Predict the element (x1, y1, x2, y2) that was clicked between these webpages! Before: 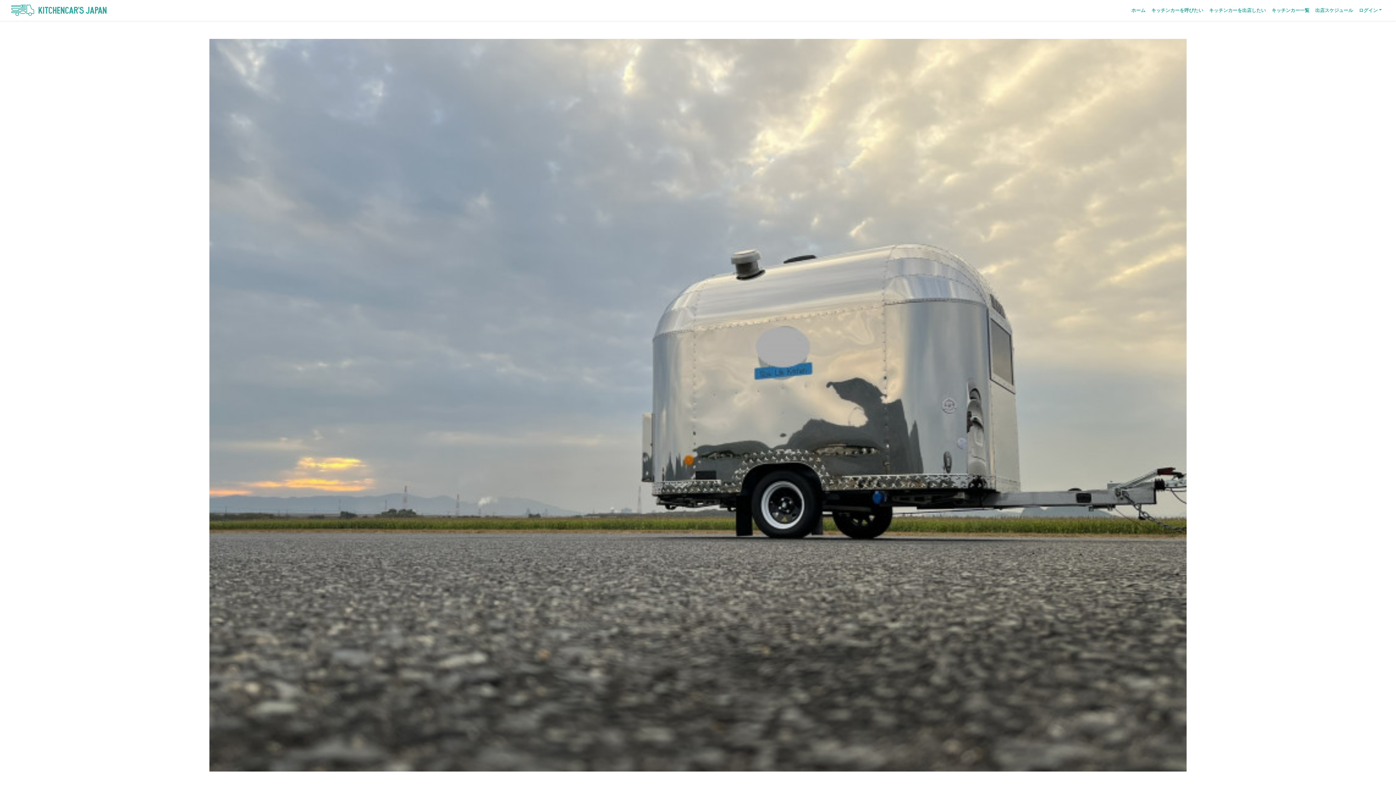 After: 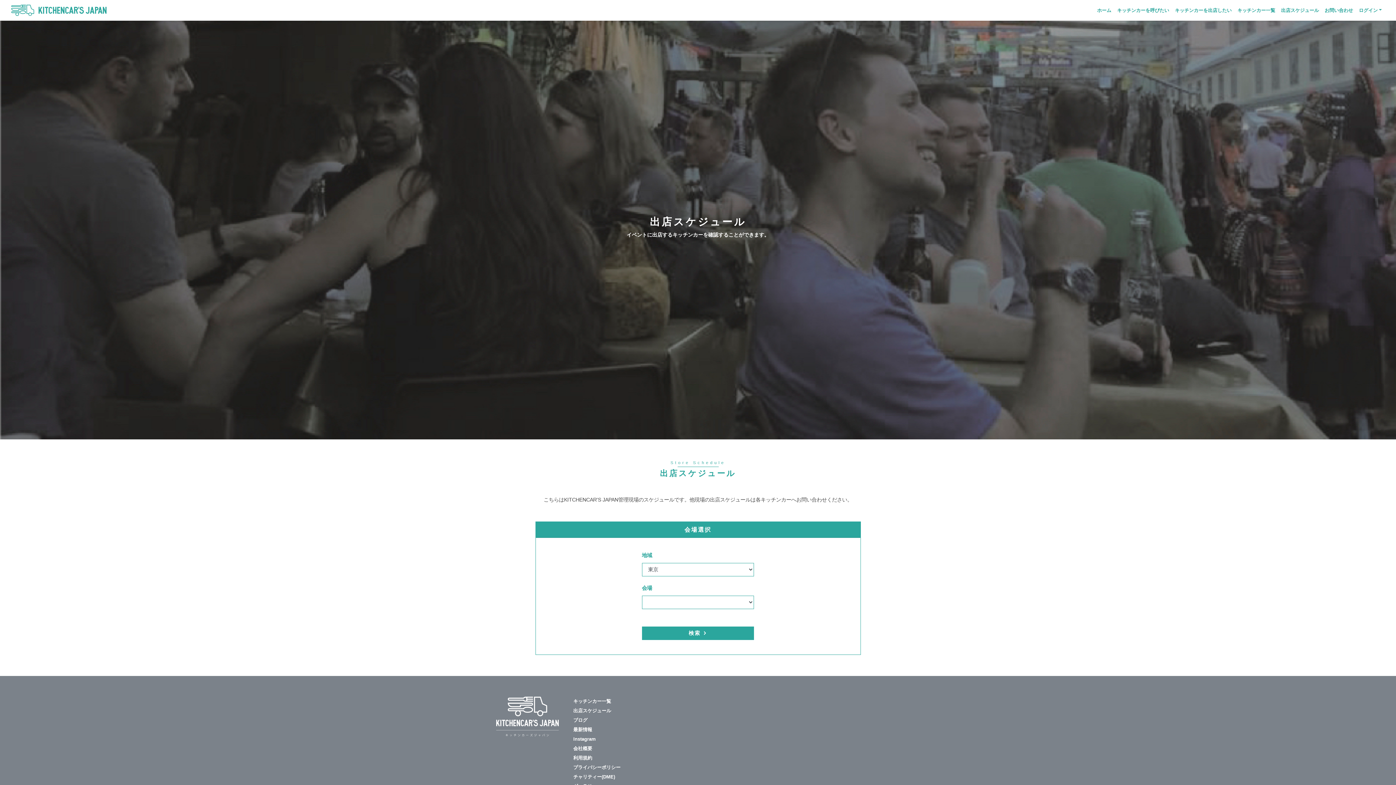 Action: label: 出店スケジュール bbox: (1312, 3, 1356, 16)